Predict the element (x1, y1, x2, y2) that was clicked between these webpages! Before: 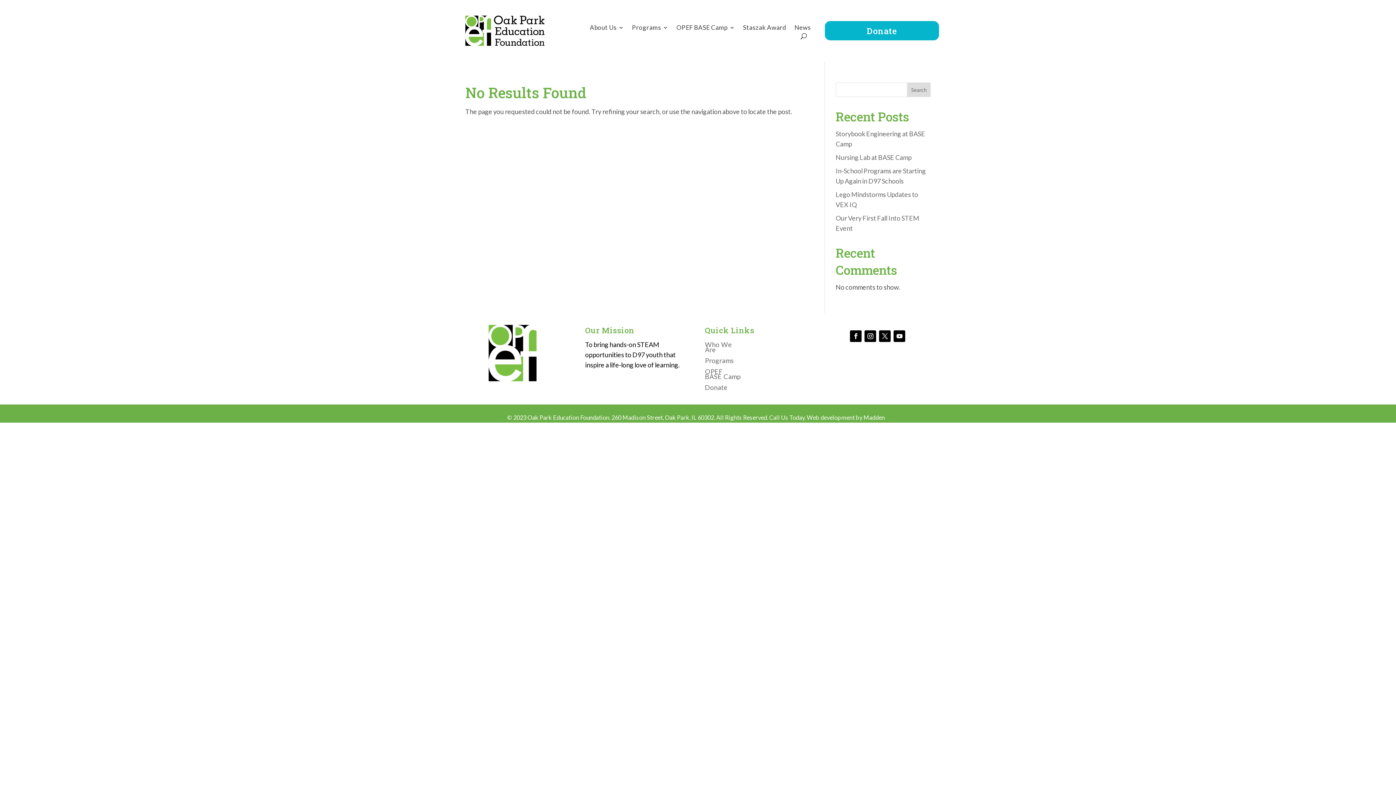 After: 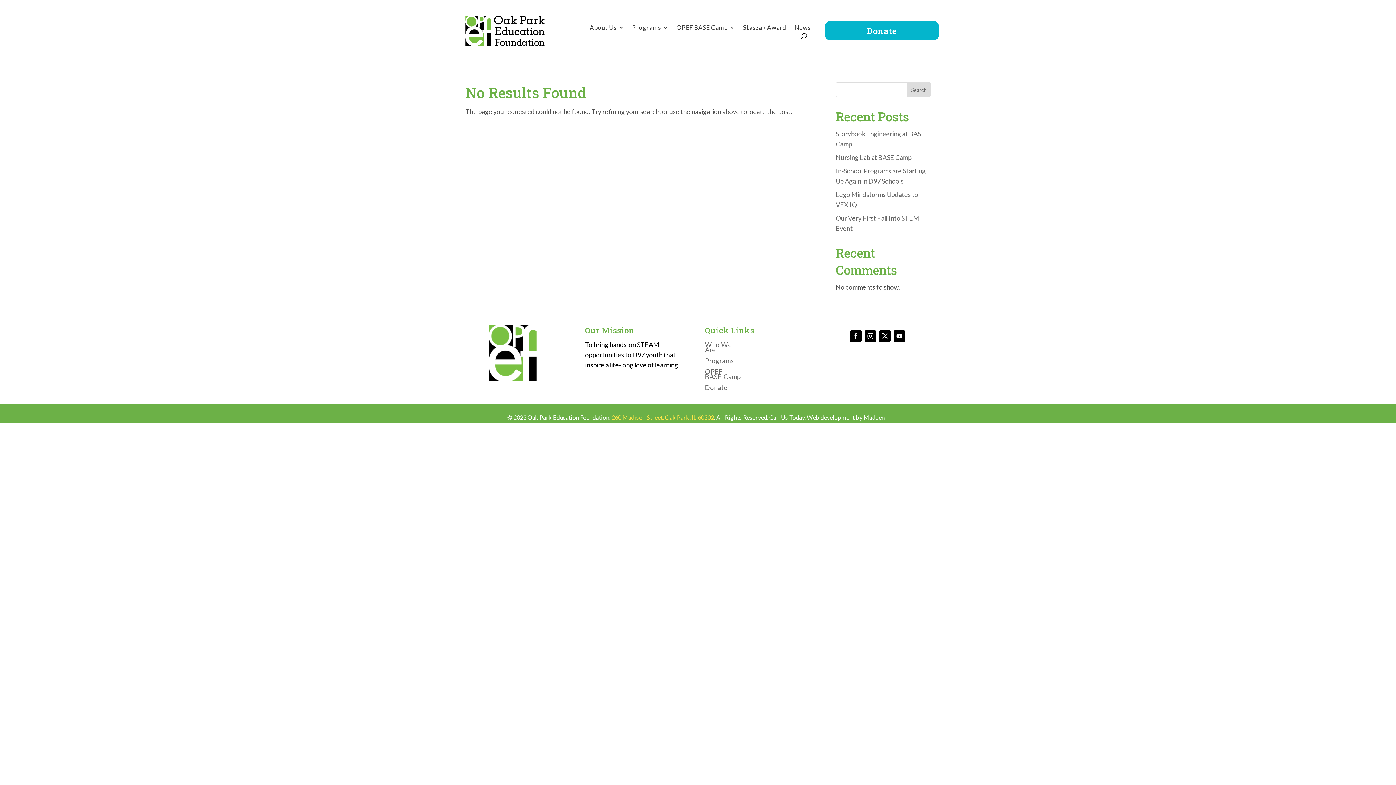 Action: label: 260 Madison Street, Oak Park, IL 60302 bbox: (611, 414, 714, 421)